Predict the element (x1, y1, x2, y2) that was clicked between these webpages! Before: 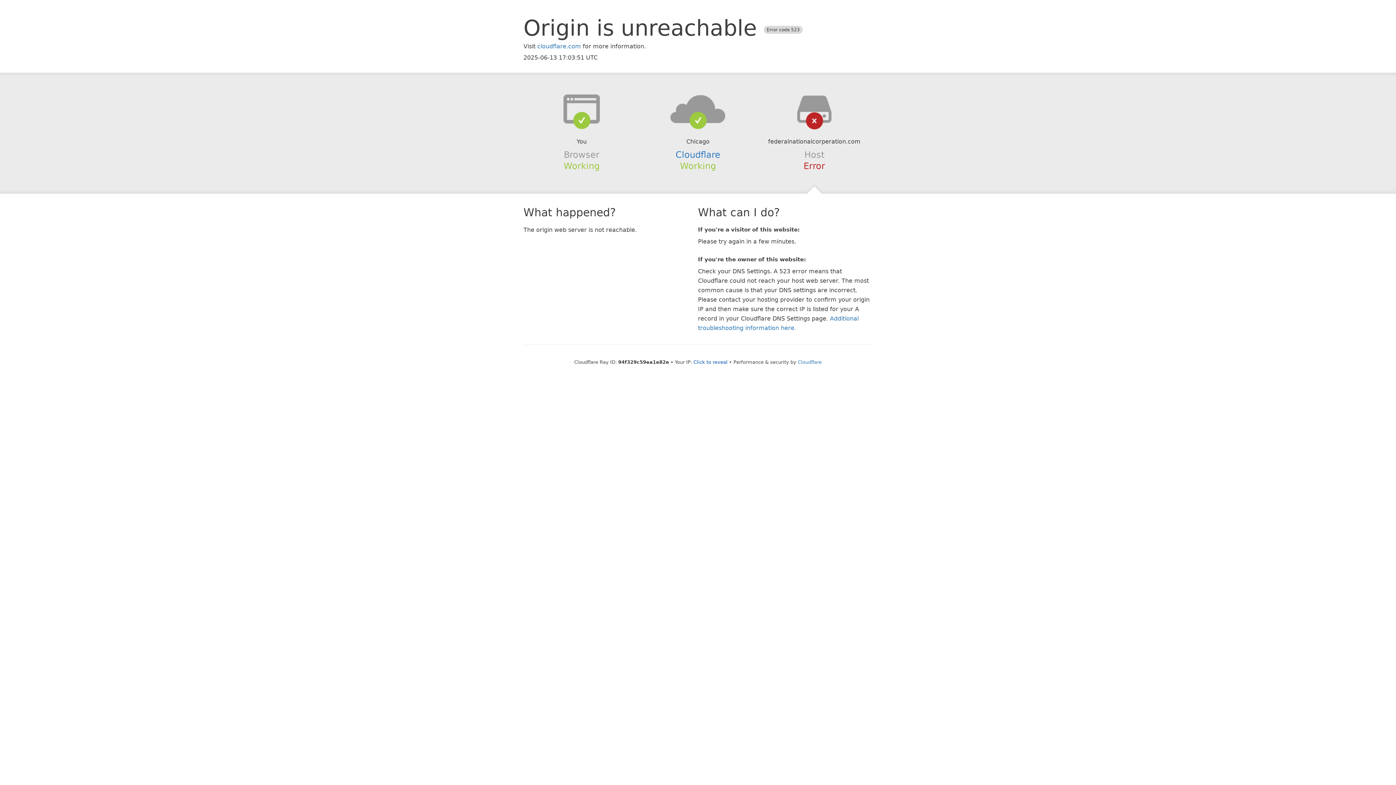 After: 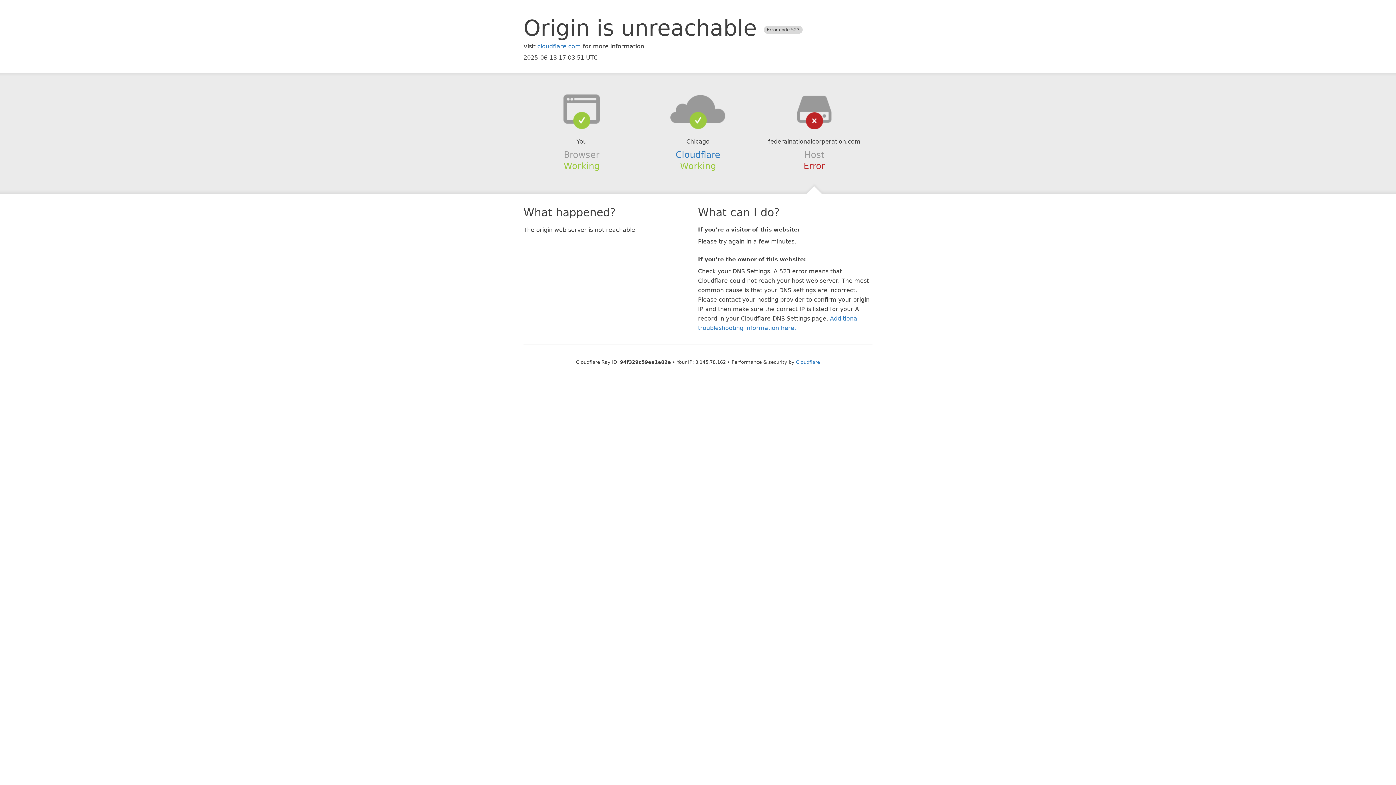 Action: bbox: (693, 359, 727, 364) label: Click to reveal